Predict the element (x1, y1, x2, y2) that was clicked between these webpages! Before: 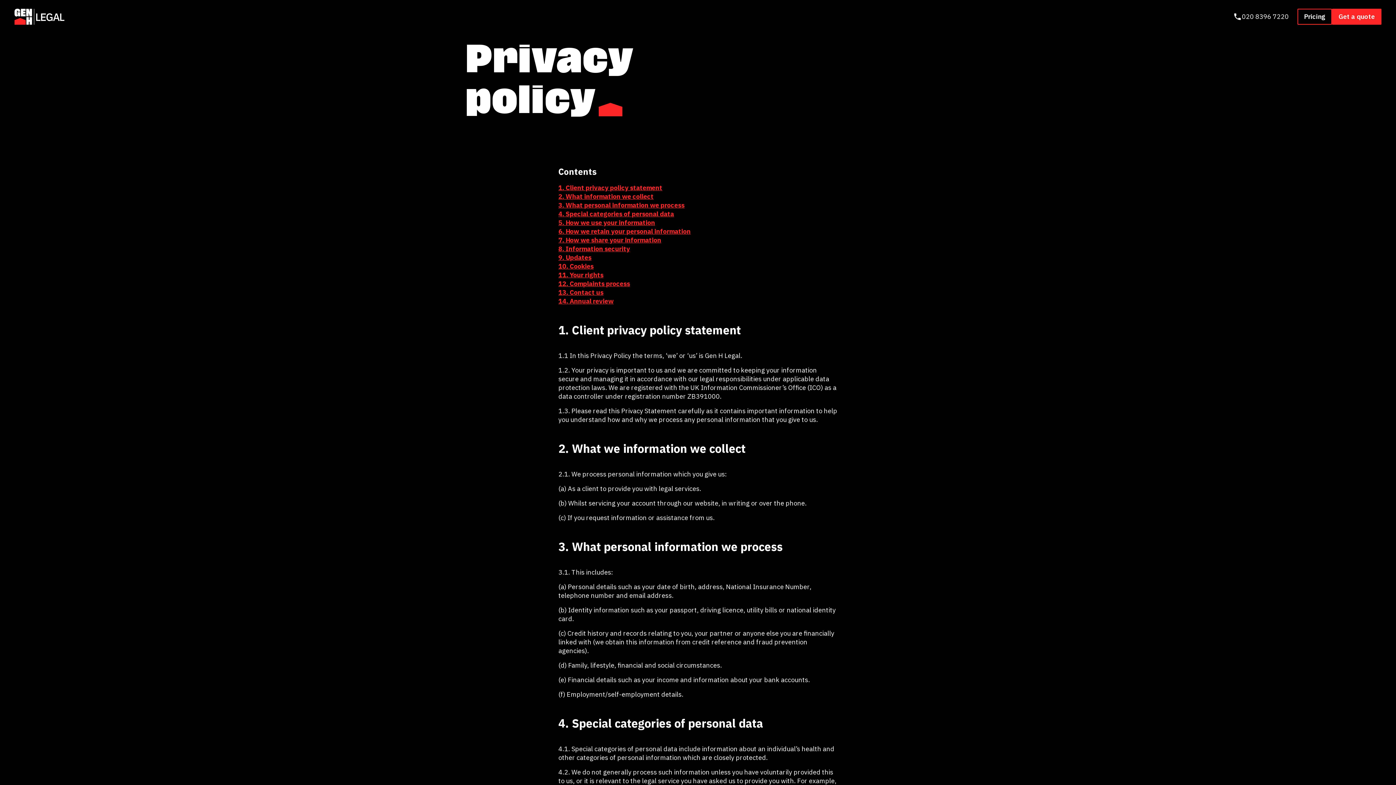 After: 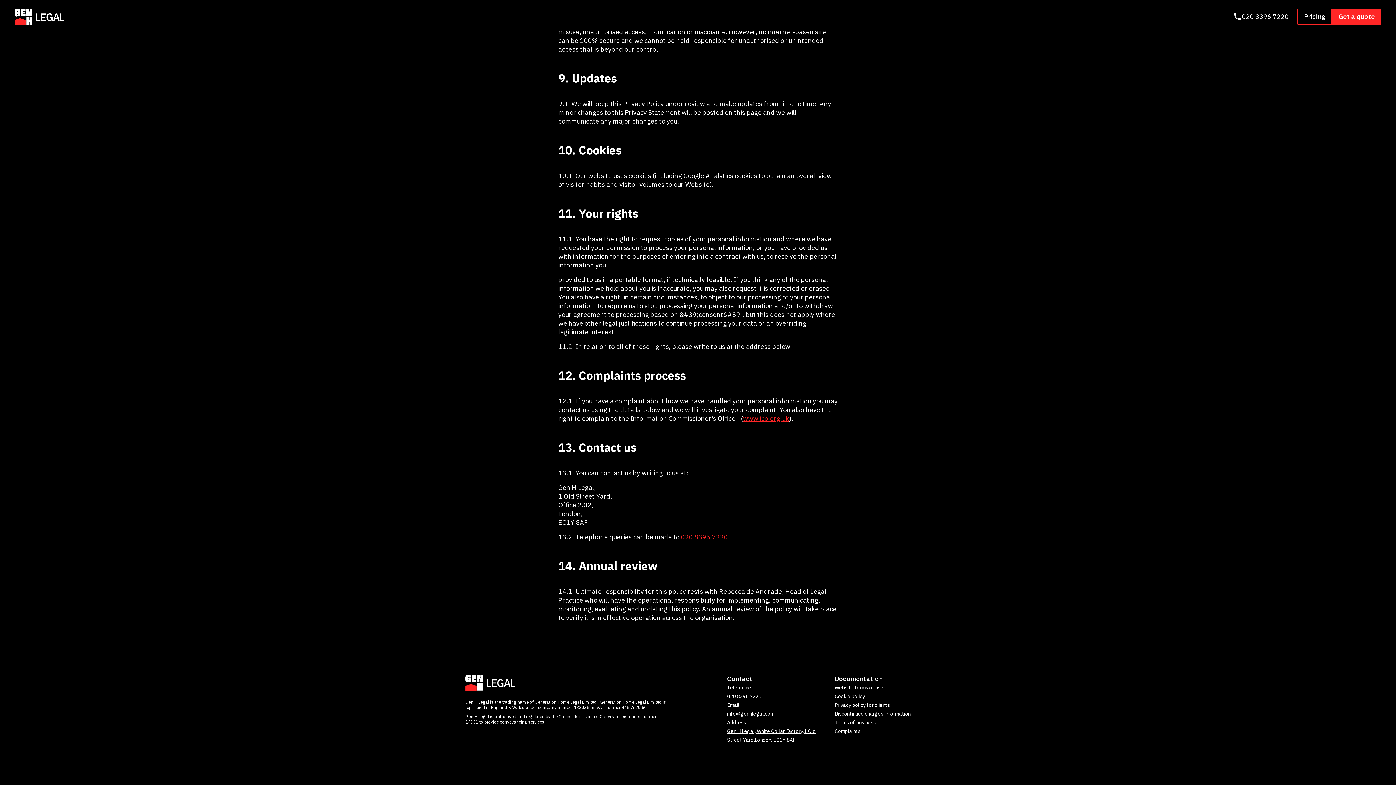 Action: bbox: (558, 253, 837, 262) label: 9. Updates